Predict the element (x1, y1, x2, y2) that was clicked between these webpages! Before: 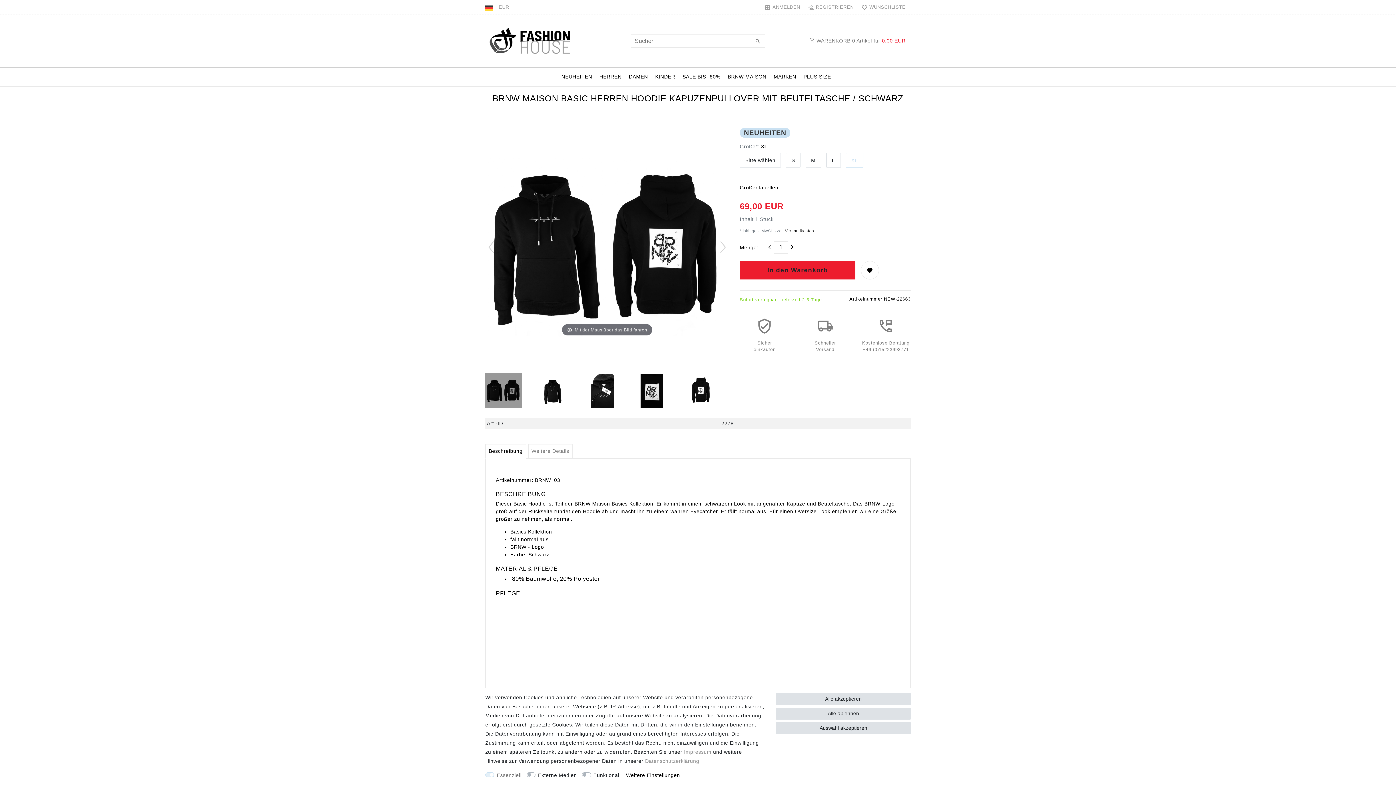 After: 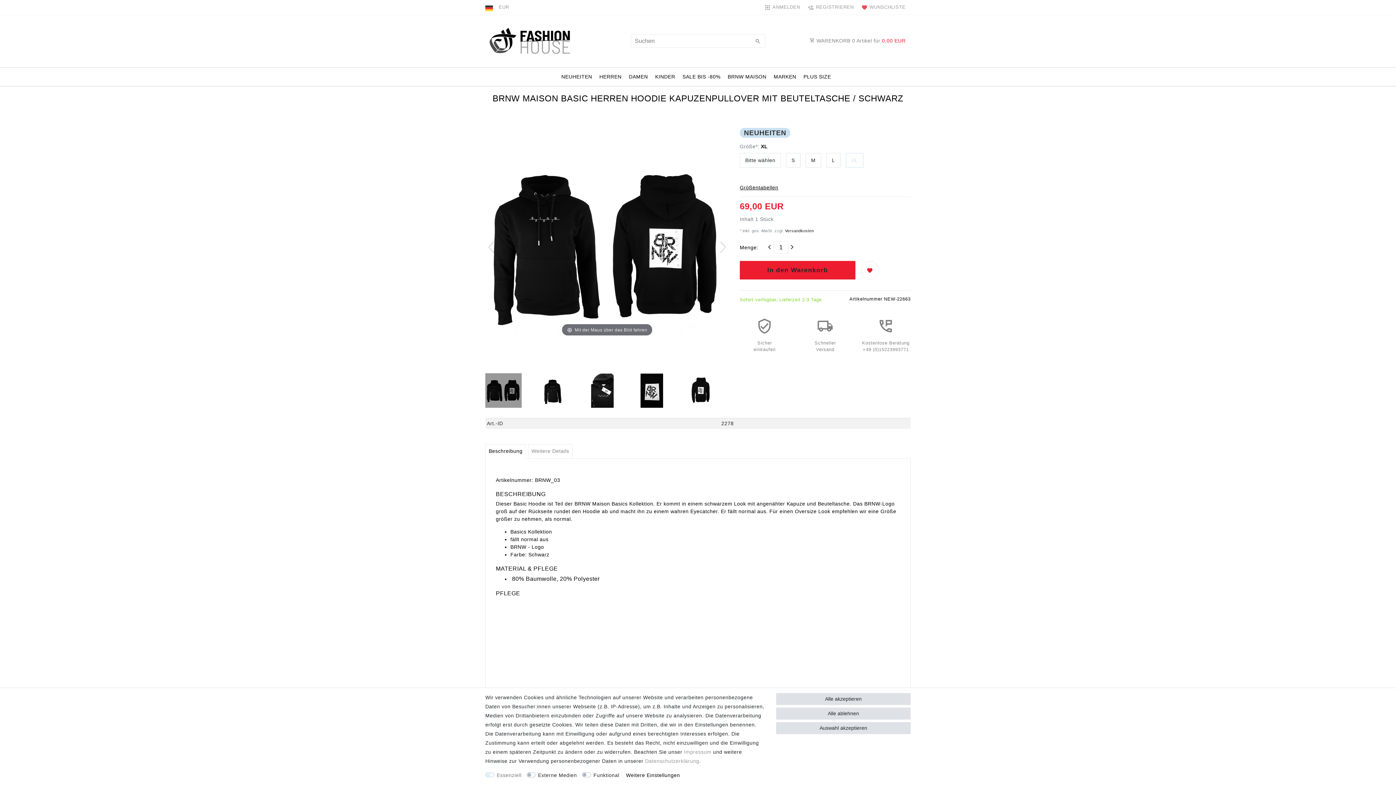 Action: bbox: (861, 261, 879, 279)